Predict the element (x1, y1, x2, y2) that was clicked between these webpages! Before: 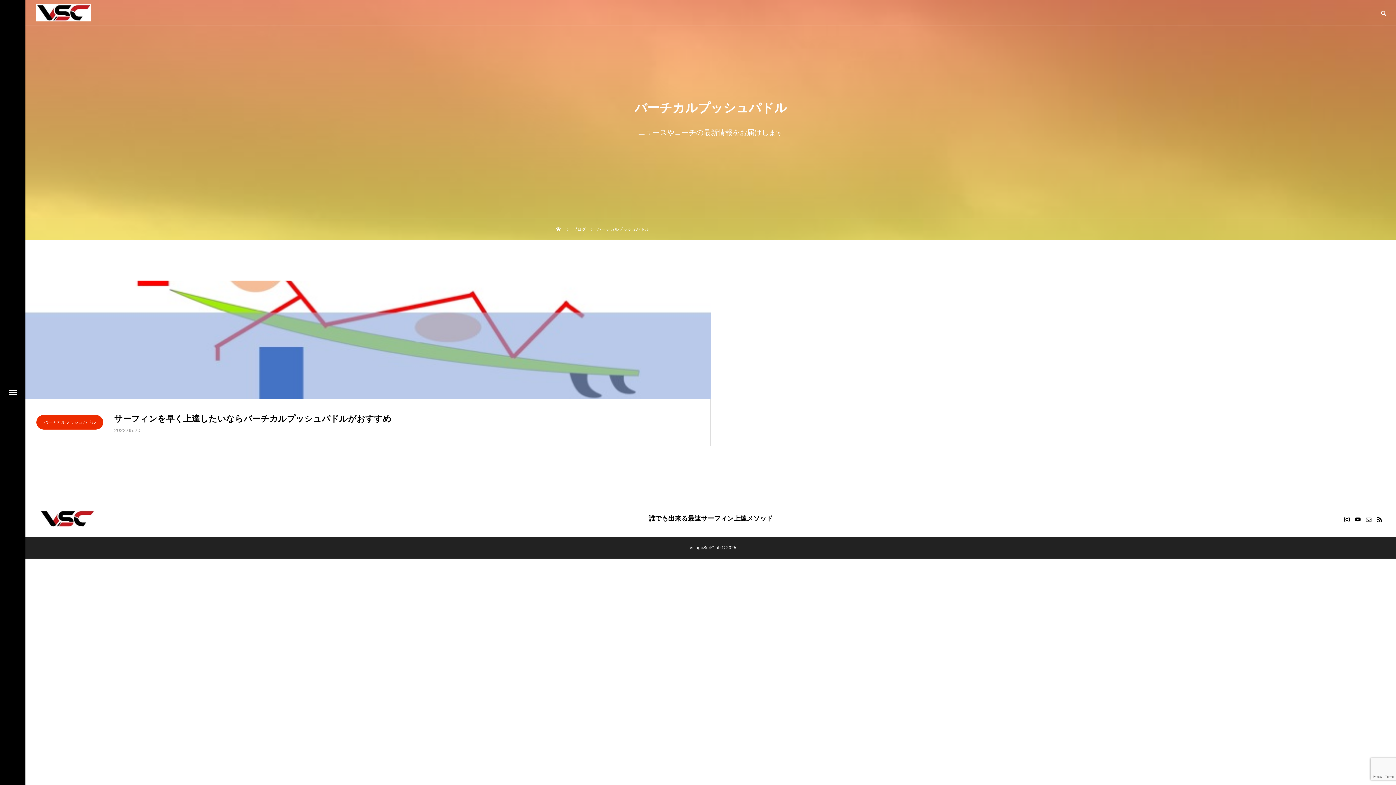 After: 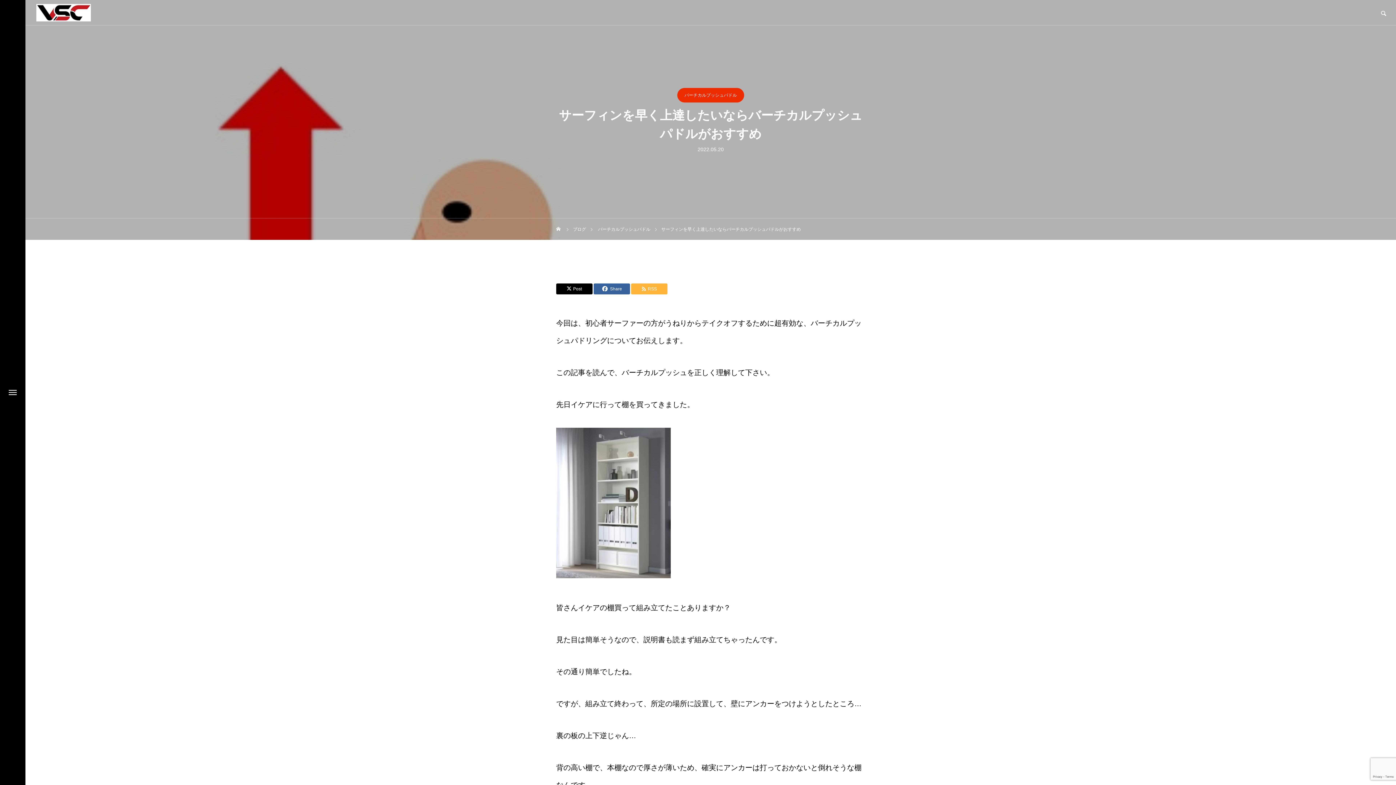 Action: bbox: (25, 280, 710, 398)